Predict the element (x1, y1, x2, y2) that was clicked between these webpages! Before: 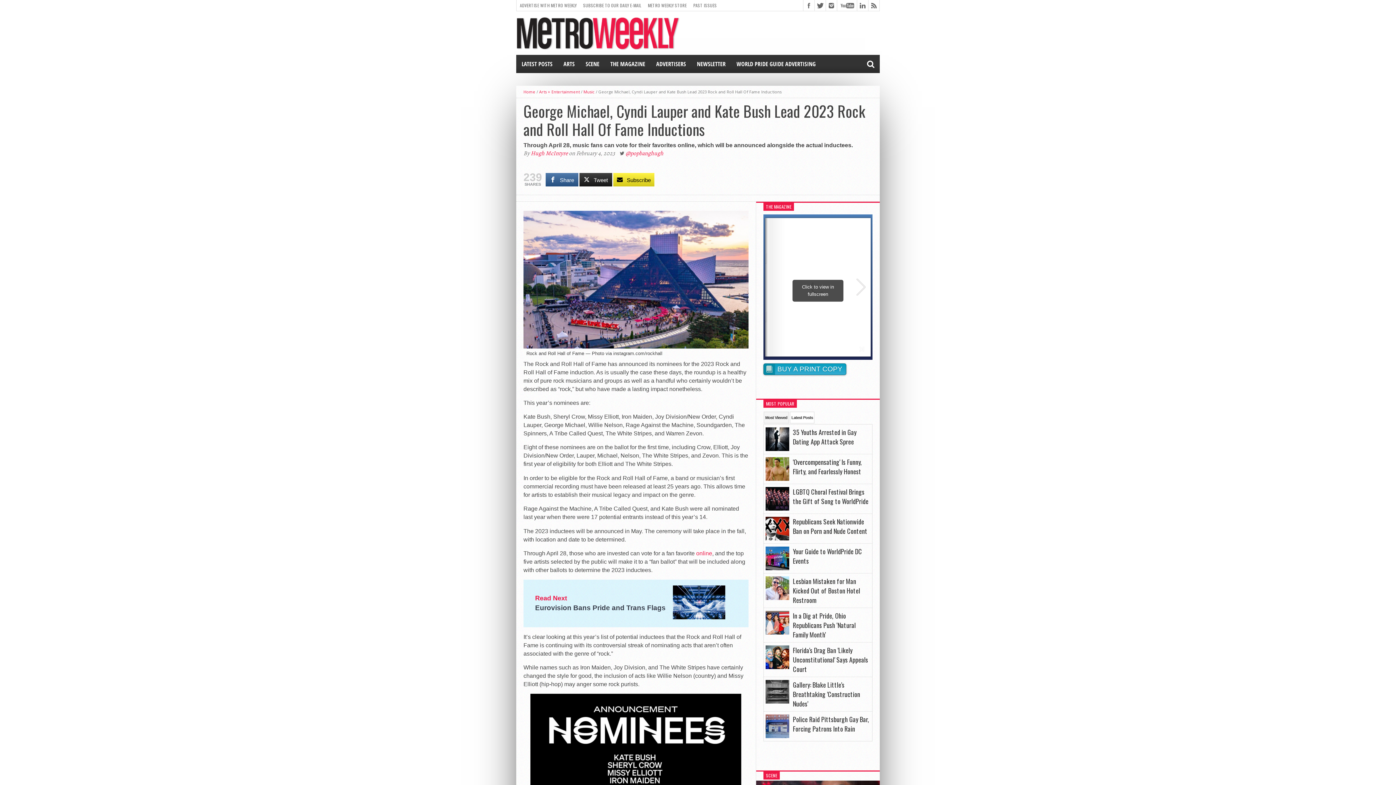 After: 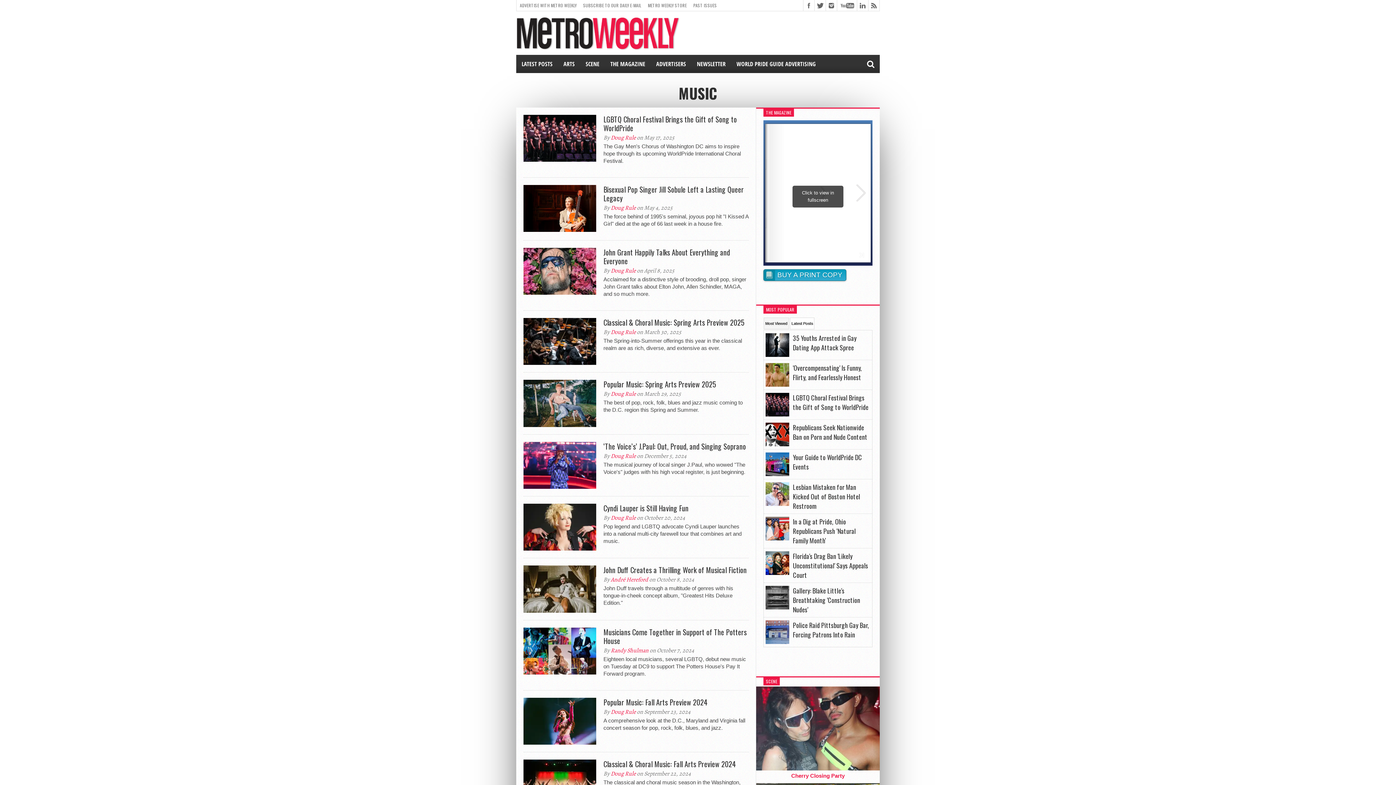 Action: label: Music bbox: (583, 89, 594, 94)